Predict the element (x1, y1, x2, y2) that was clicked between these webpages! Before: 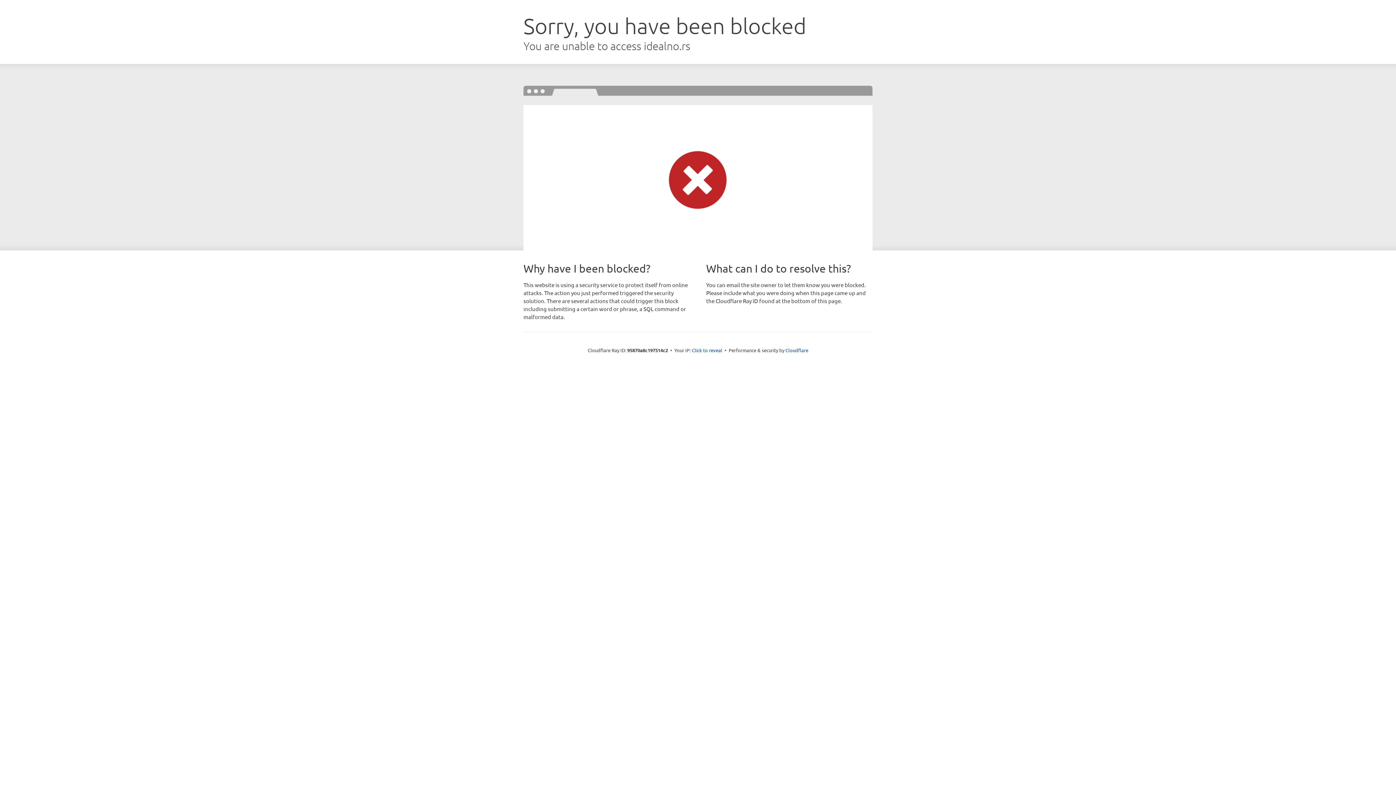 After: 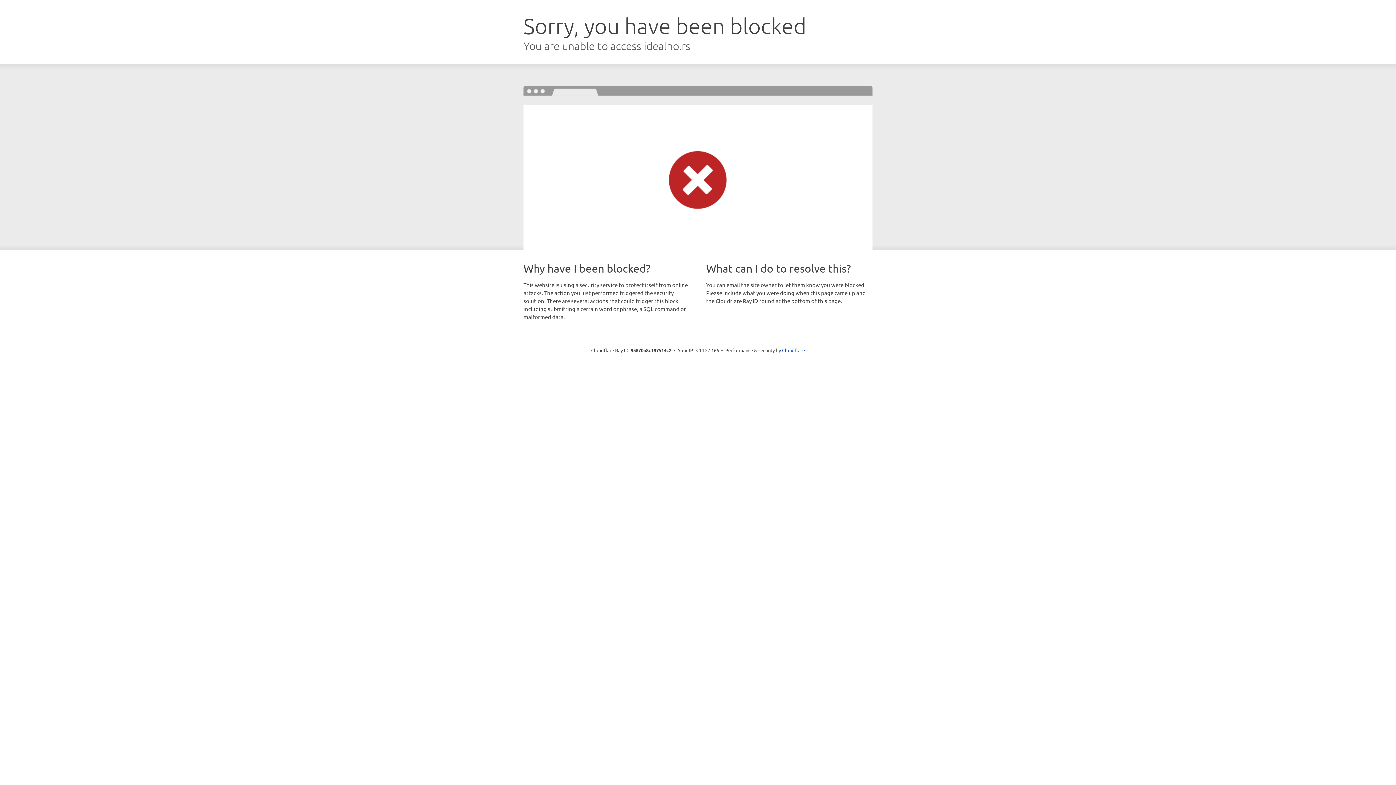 Action: label: Click to reveal bbox: (692, 346, 722, 353)